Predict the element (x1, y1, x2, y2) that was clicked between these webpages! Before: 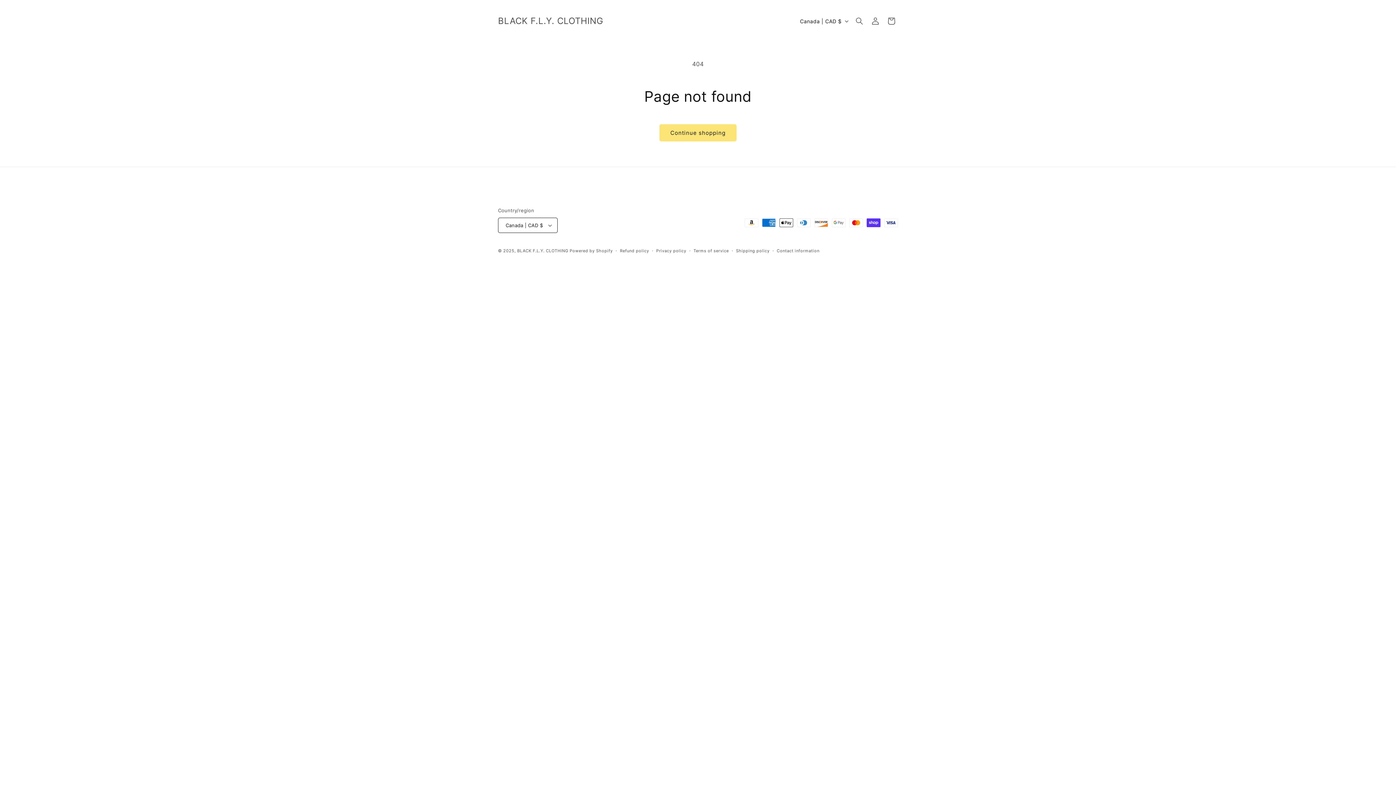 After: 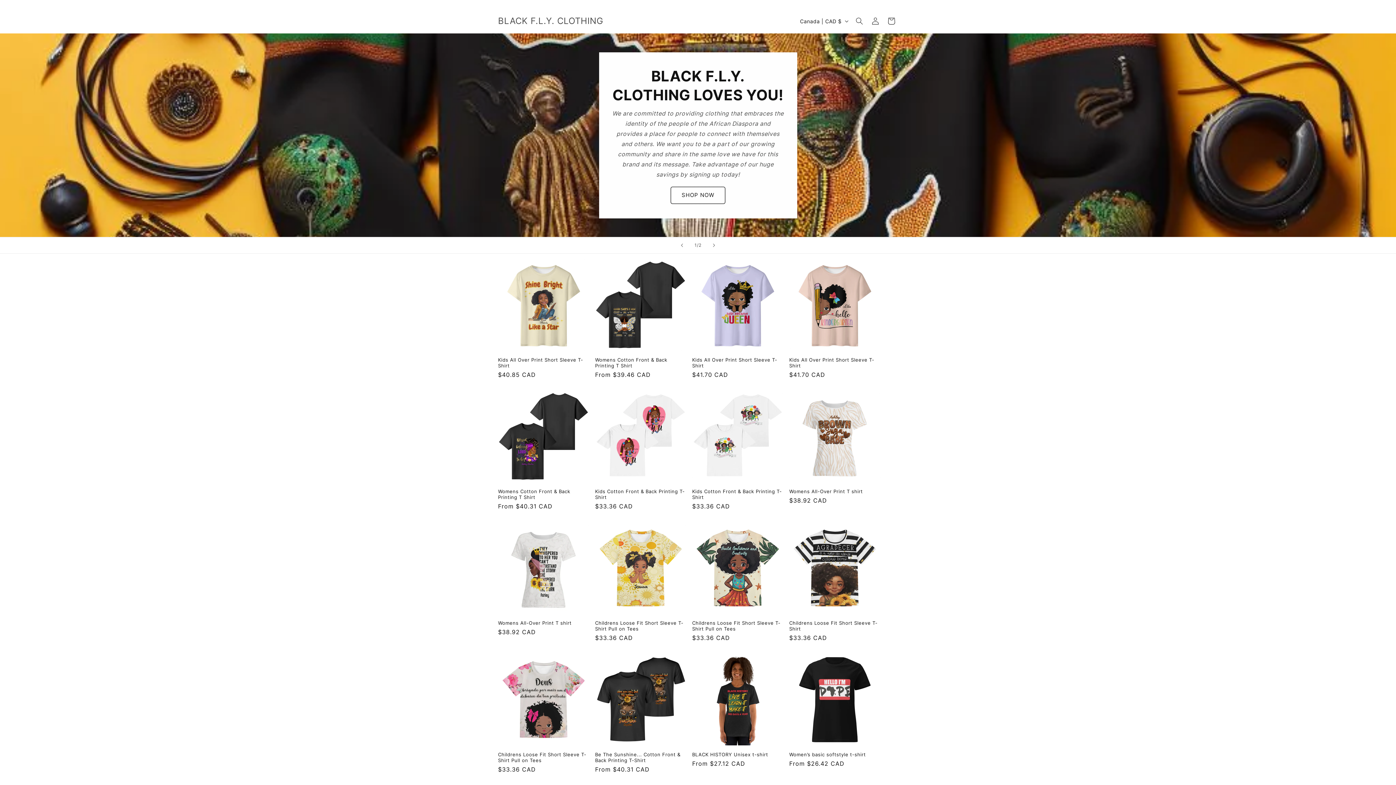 Action: bbox: (495, 14, 606, 28) label: BLACK F.L.Y. CLOTHING